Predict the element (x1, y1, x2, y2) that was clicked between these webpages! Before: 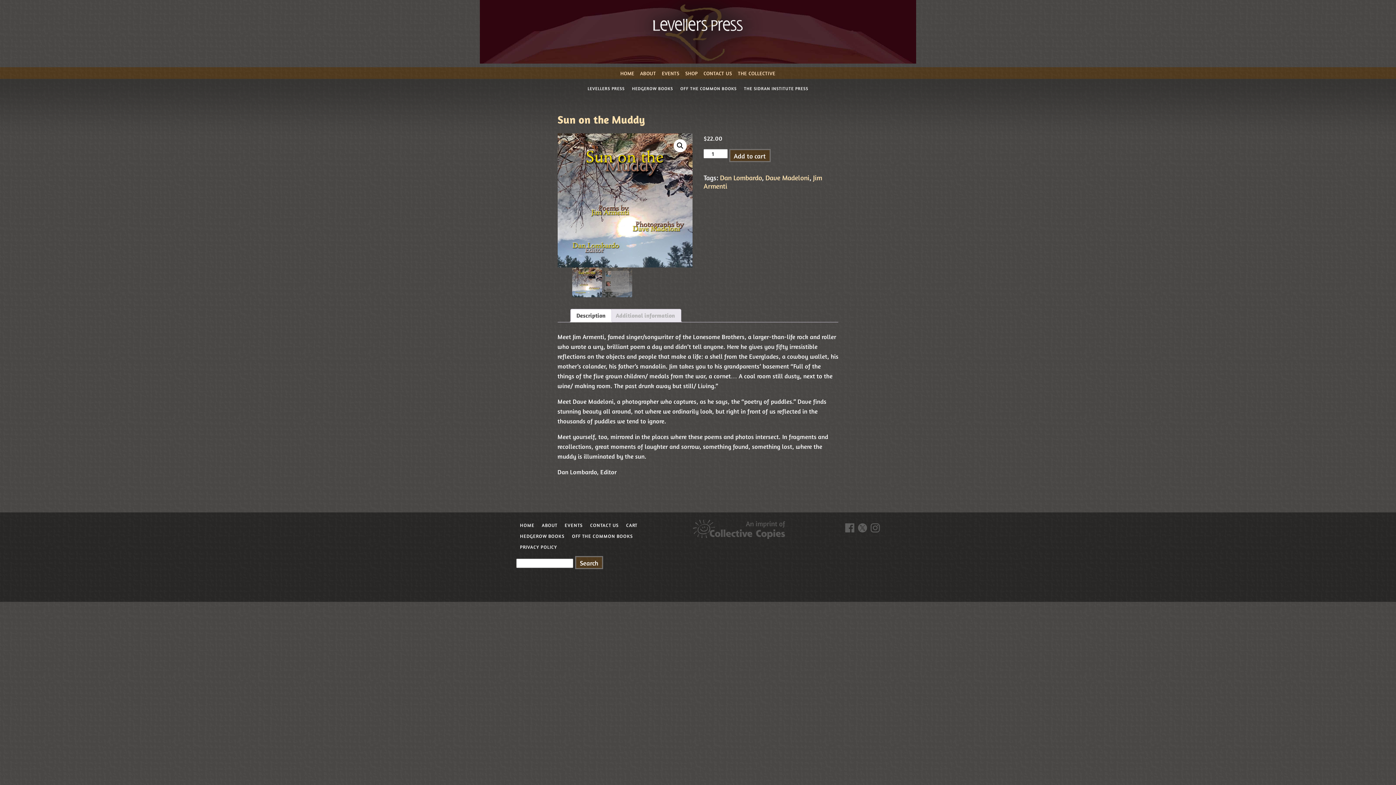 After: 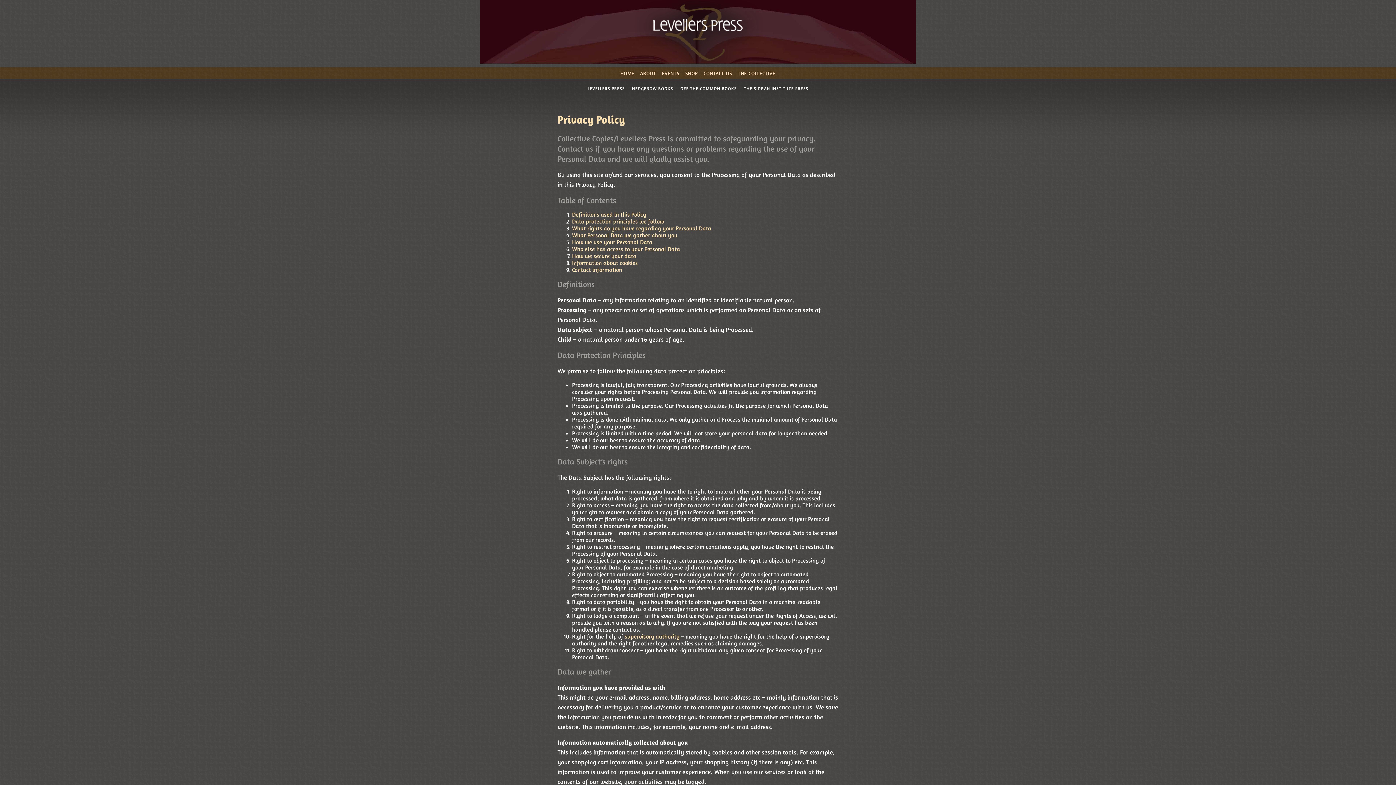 Action: bbox: (516, 541, 560, 552) label: PRIVACY POLICY